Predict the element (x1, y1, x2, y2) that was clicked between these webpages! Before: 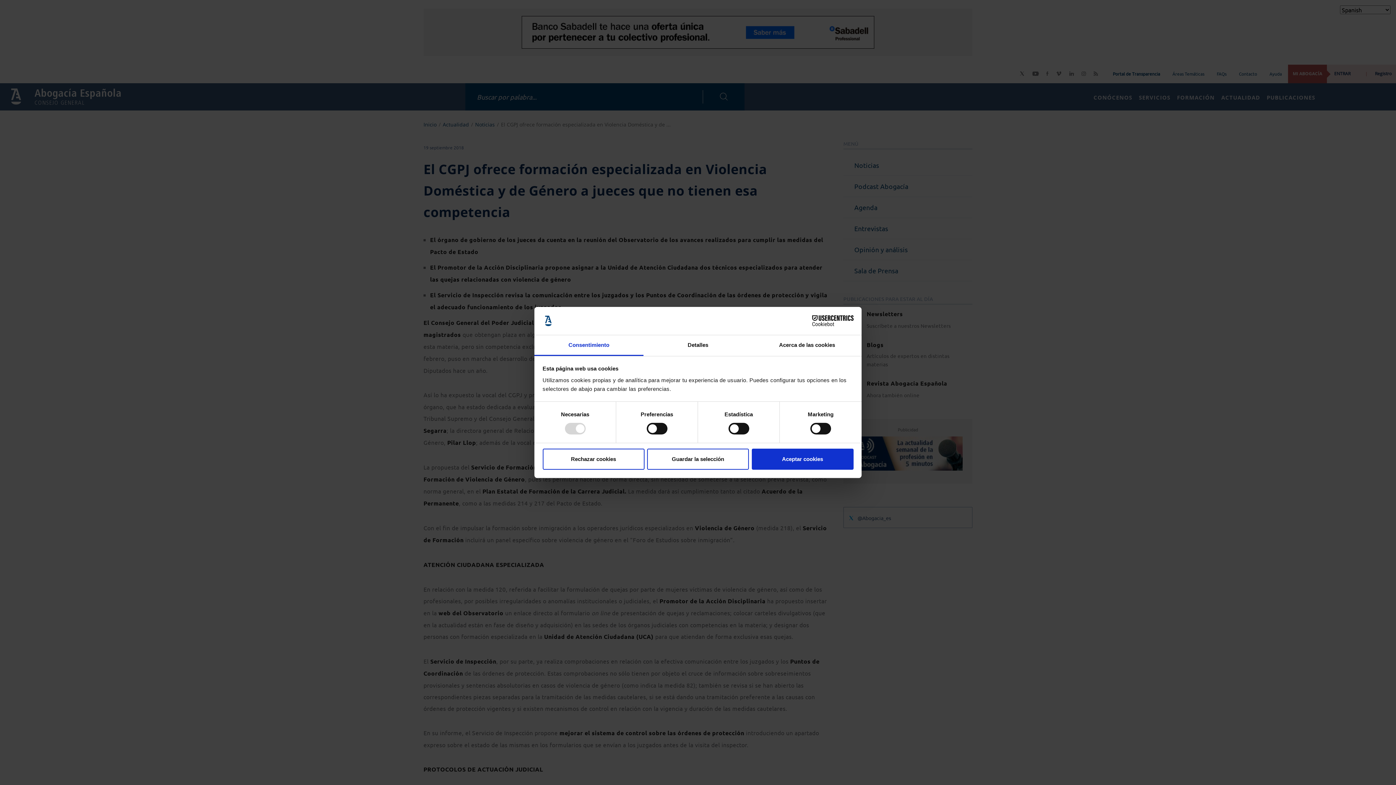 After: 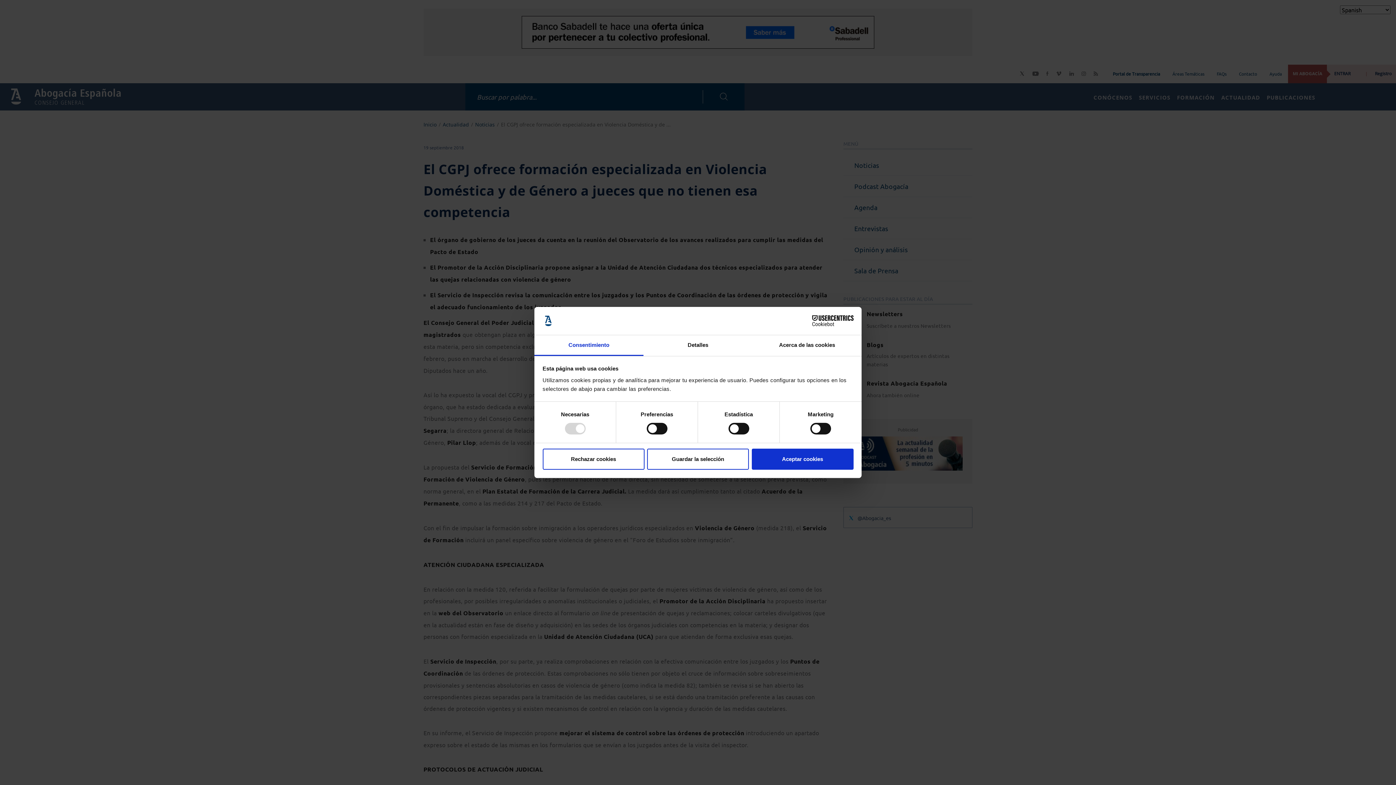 Action: label: Cookiebot - opens in a new window bbox: (790, 315, 853, 326)